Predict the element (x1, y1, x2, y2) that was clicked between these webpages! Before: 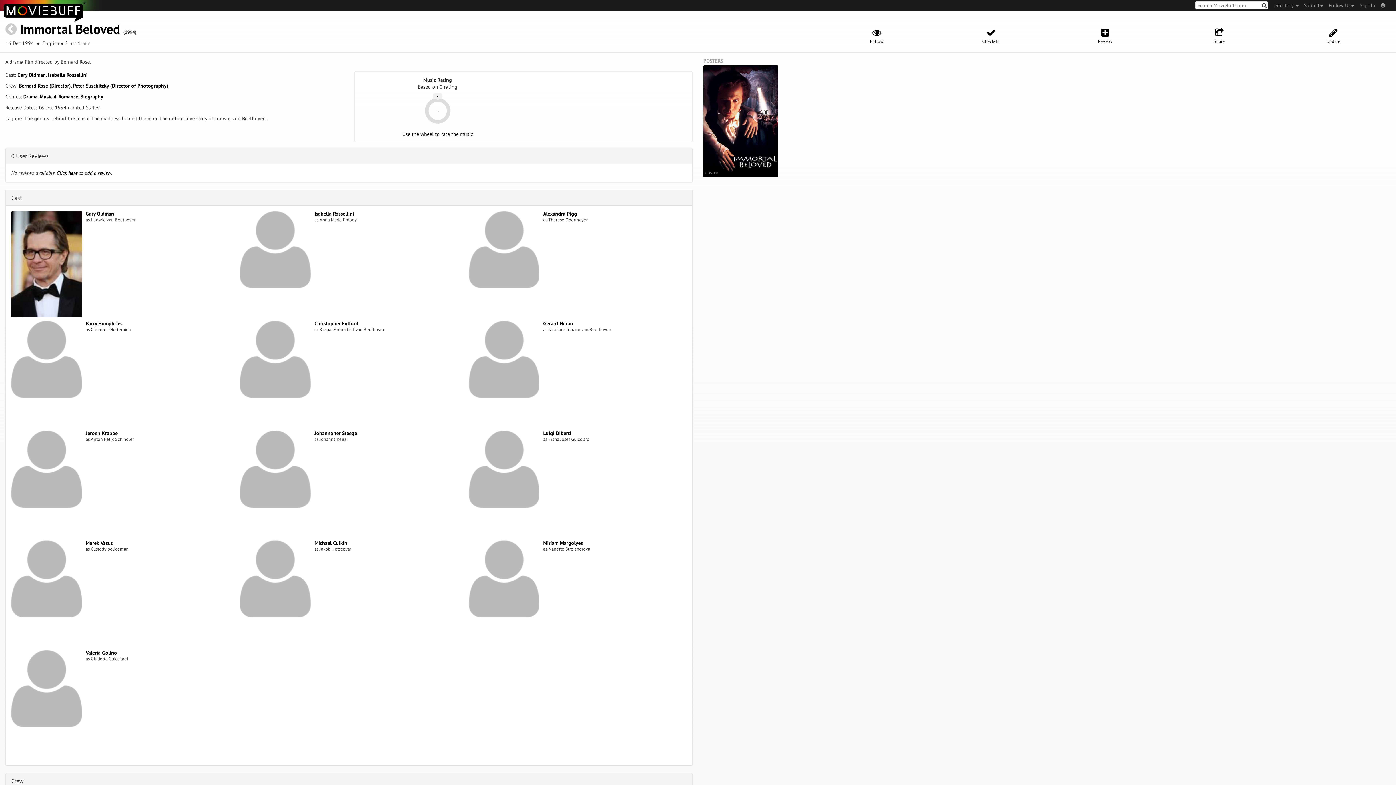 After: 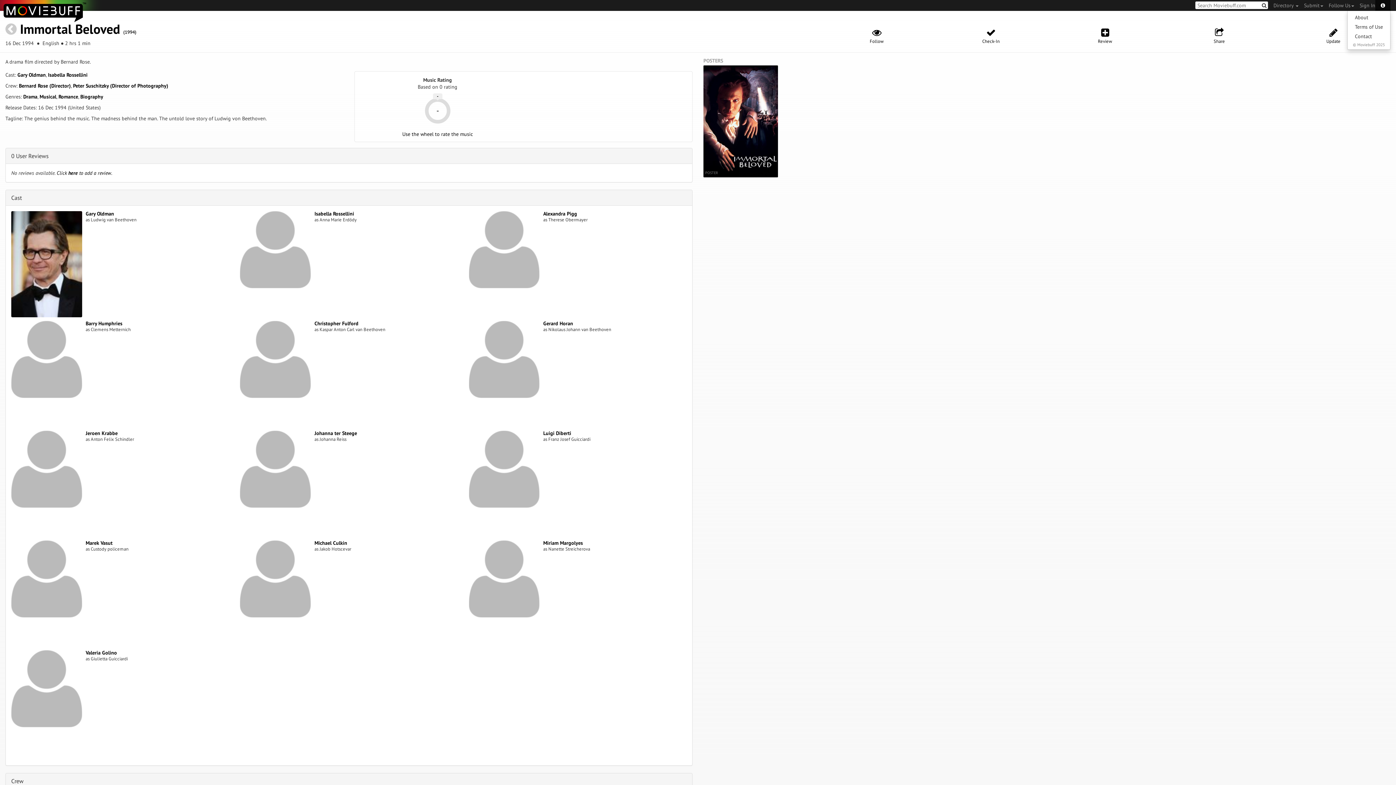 Action: bbox: (1375, 0, 1390, 10)